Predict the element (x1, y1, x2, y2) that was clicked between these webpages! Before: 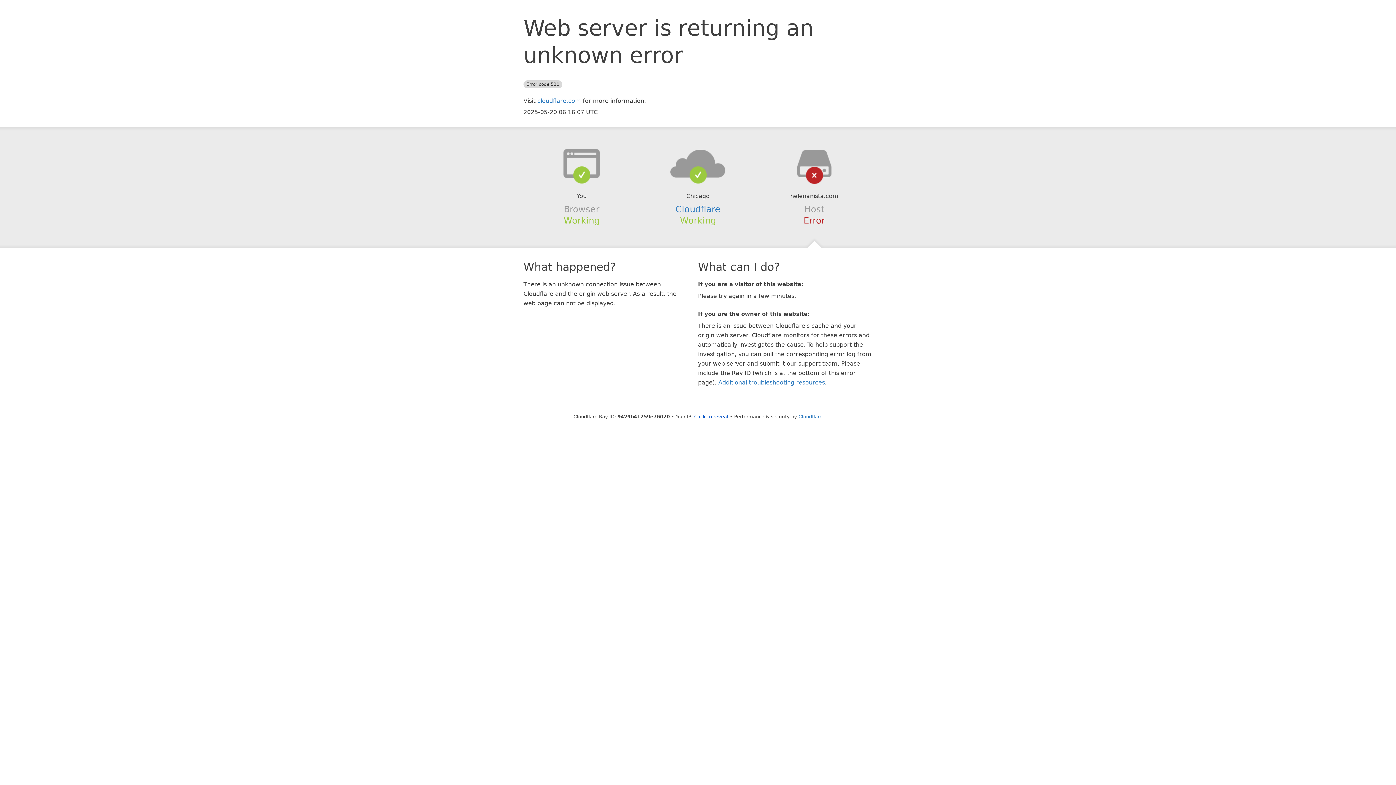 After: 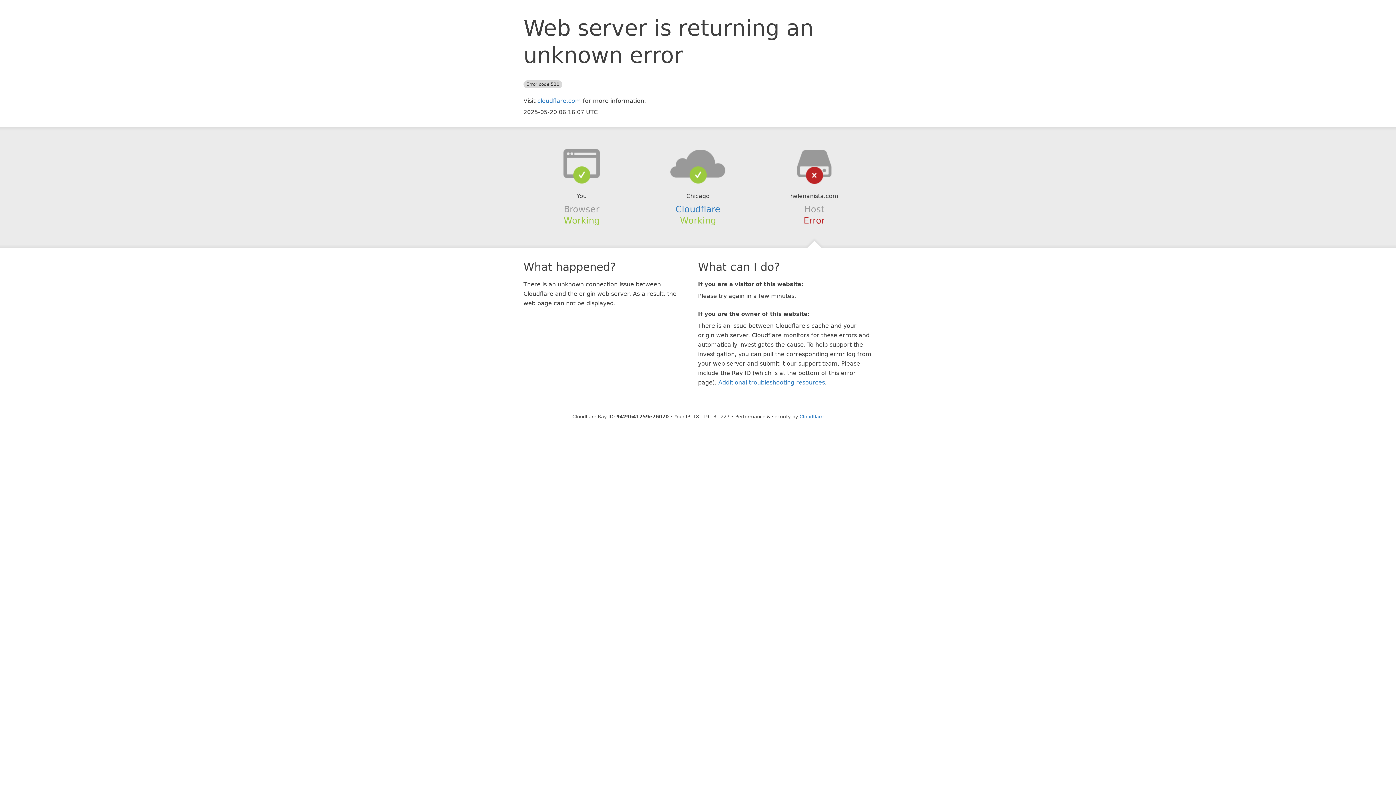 Action: label: Click to reveal bbox: (694, 414, 728, 419)